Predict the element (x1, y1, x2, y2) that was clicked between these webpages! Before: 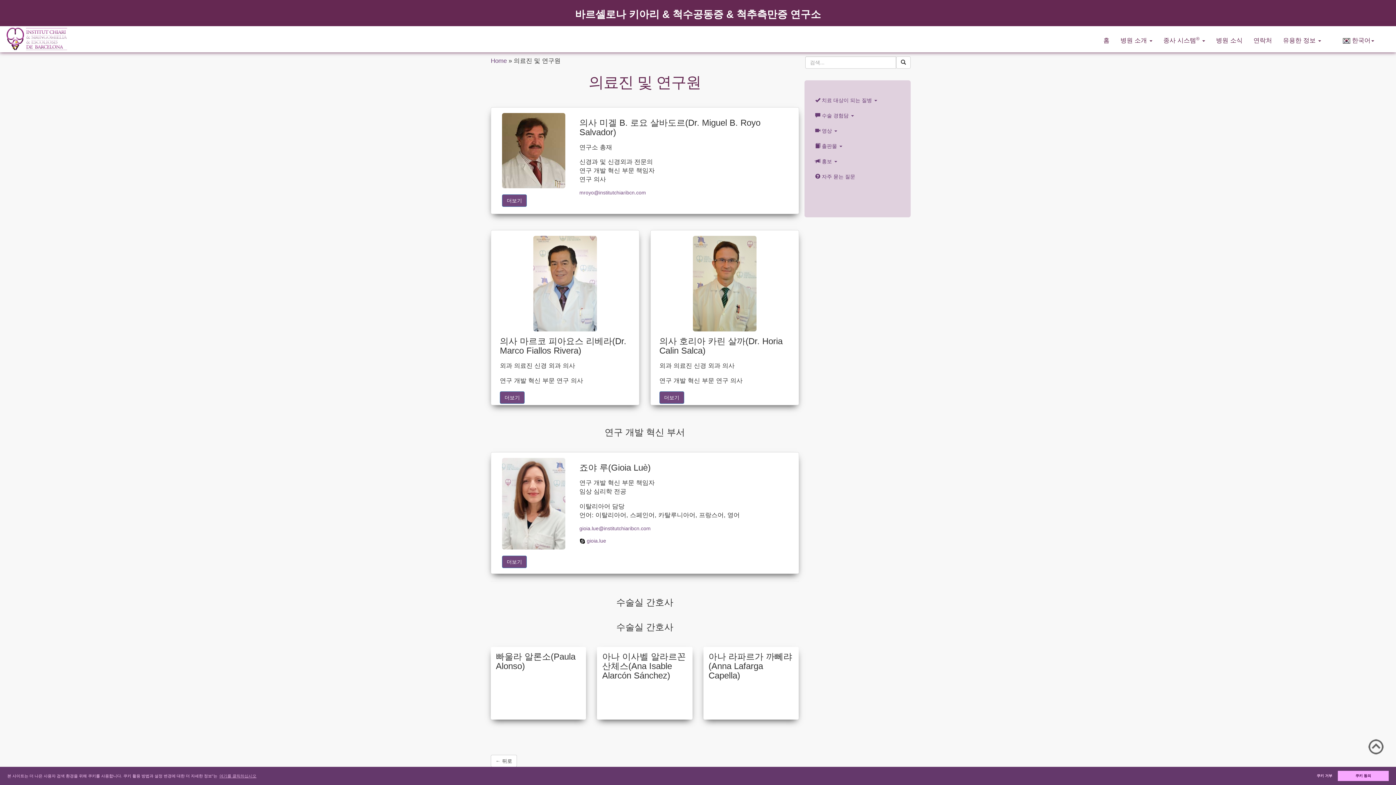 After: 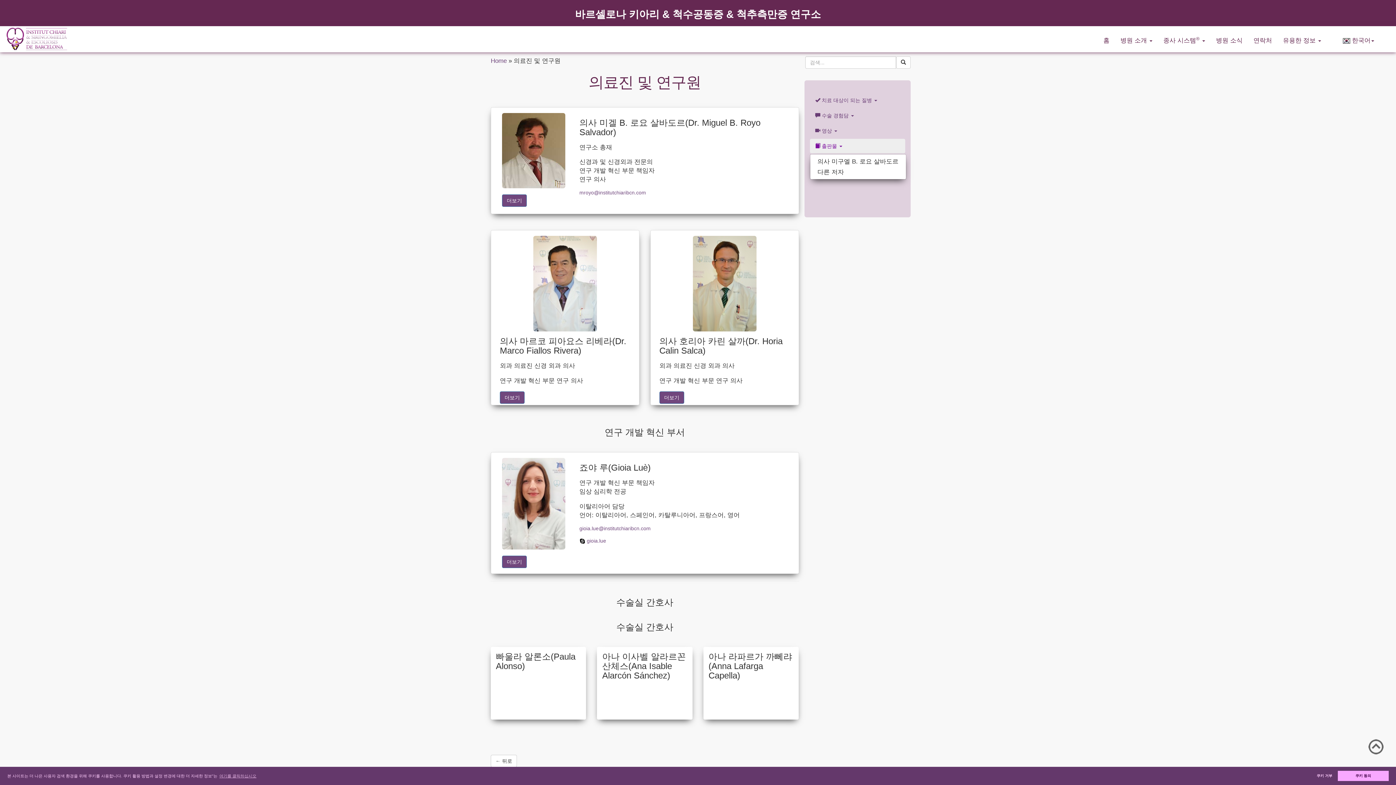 Action: bbox: (810, 138, 905, 153) label:  출판물 